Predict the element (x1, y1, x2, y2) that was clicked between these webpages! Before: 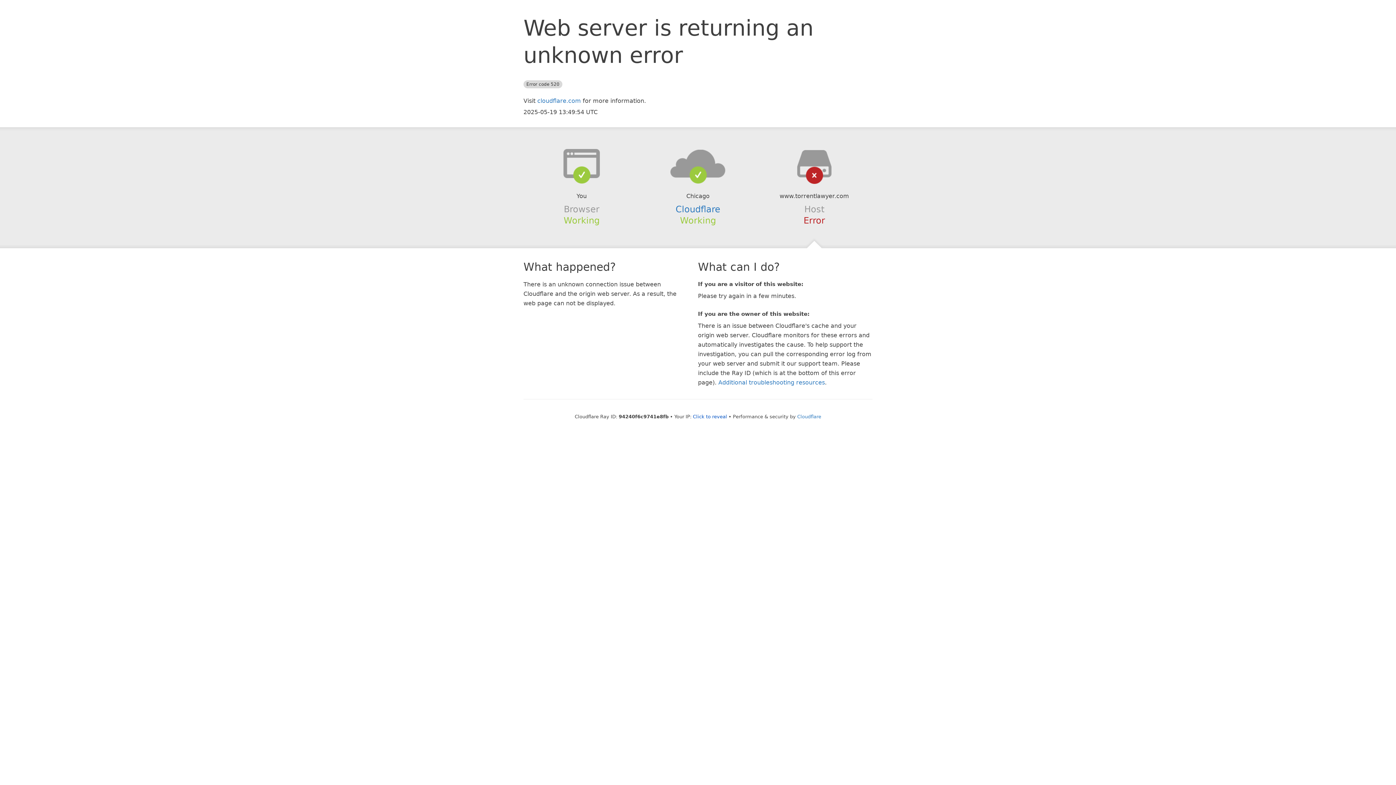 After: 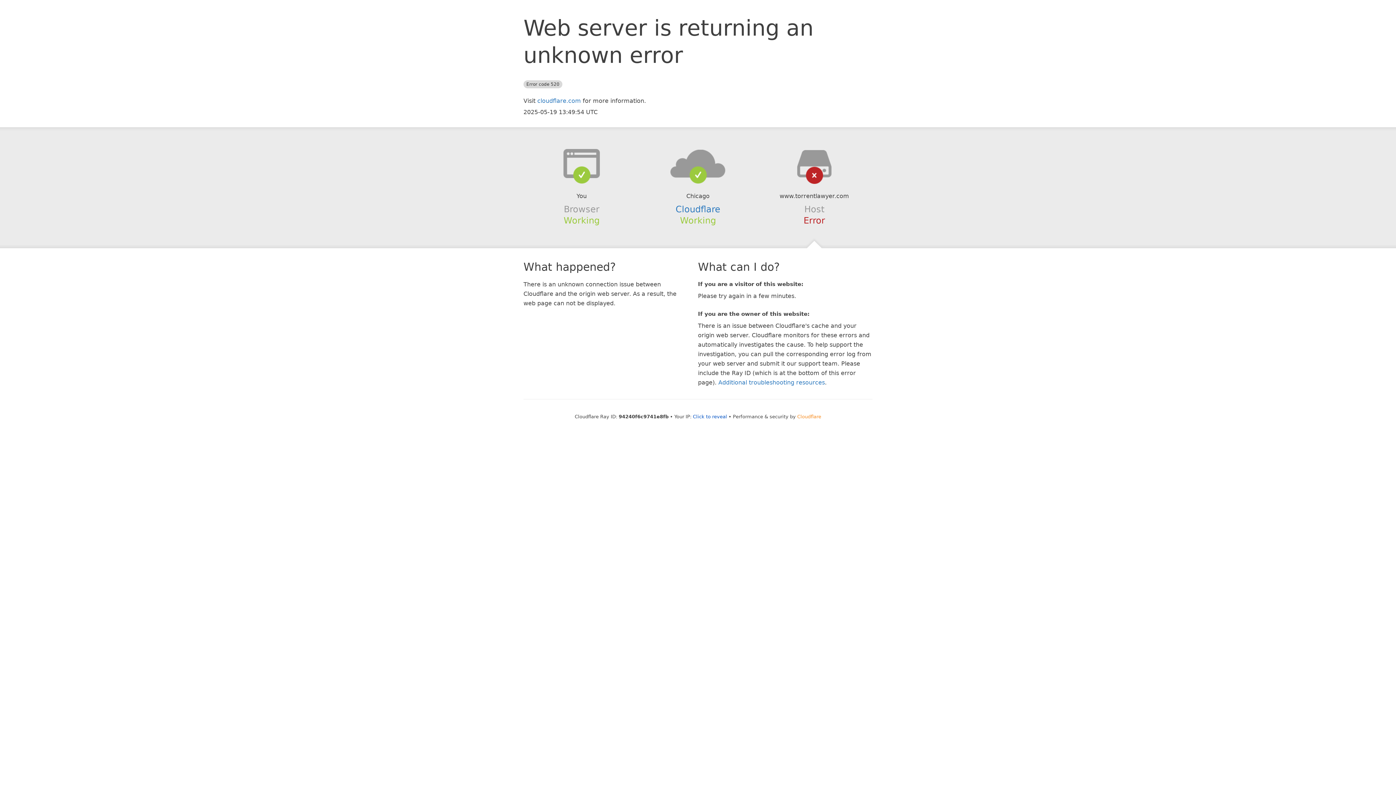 Action: label: Cloudflare bbox: (797, 414, 821, 419)